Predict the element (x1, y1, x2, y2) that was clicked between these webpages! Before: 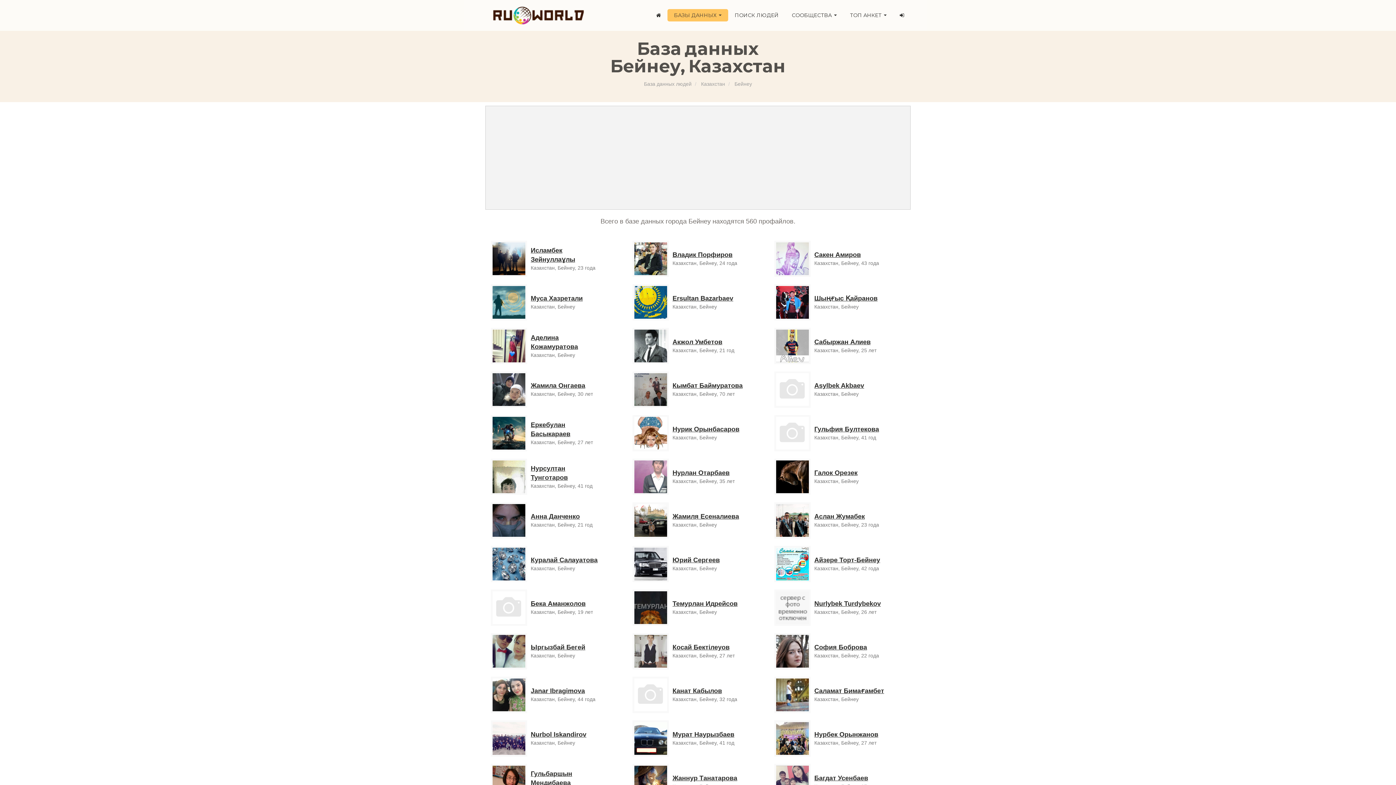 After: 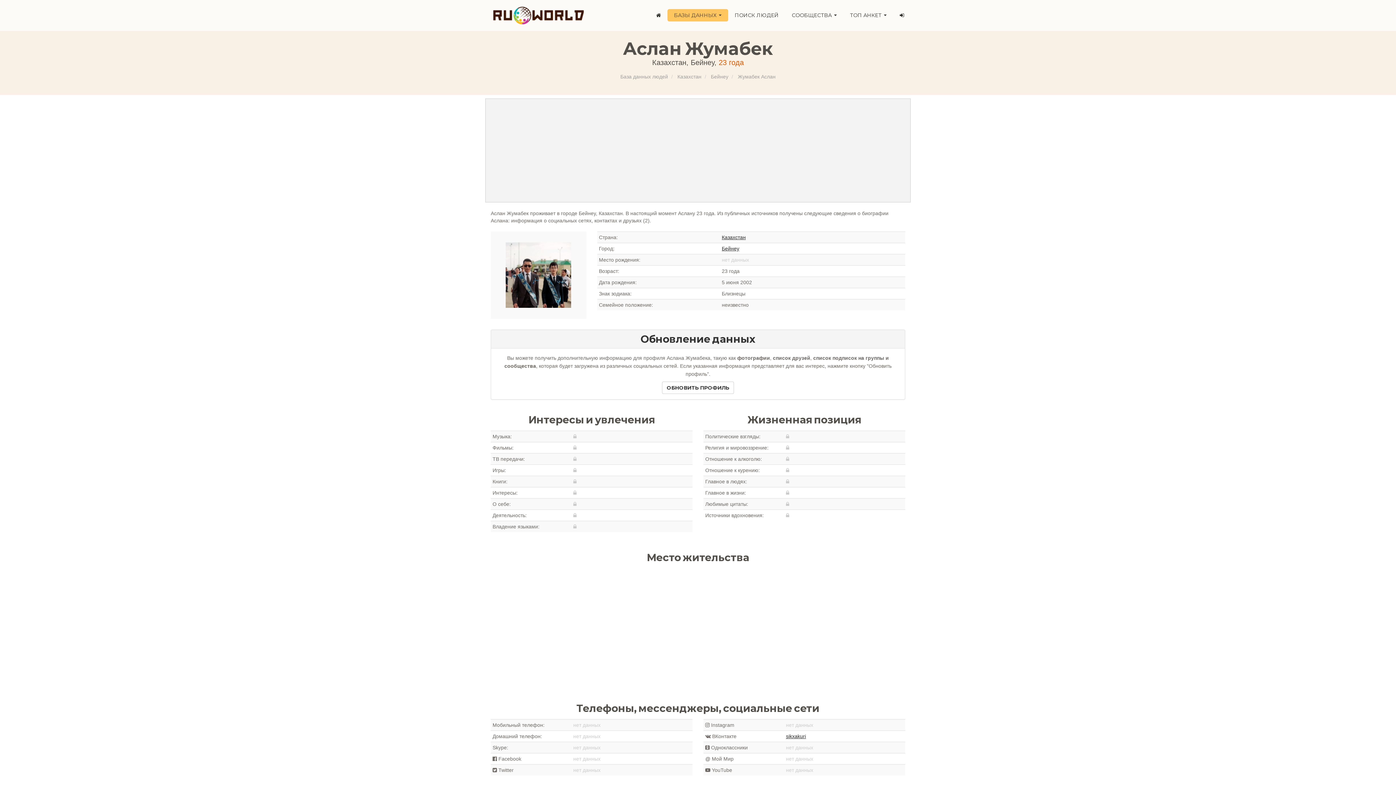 Action: label: Аслан Жумабек bbox: (814, 513, 865, 520)